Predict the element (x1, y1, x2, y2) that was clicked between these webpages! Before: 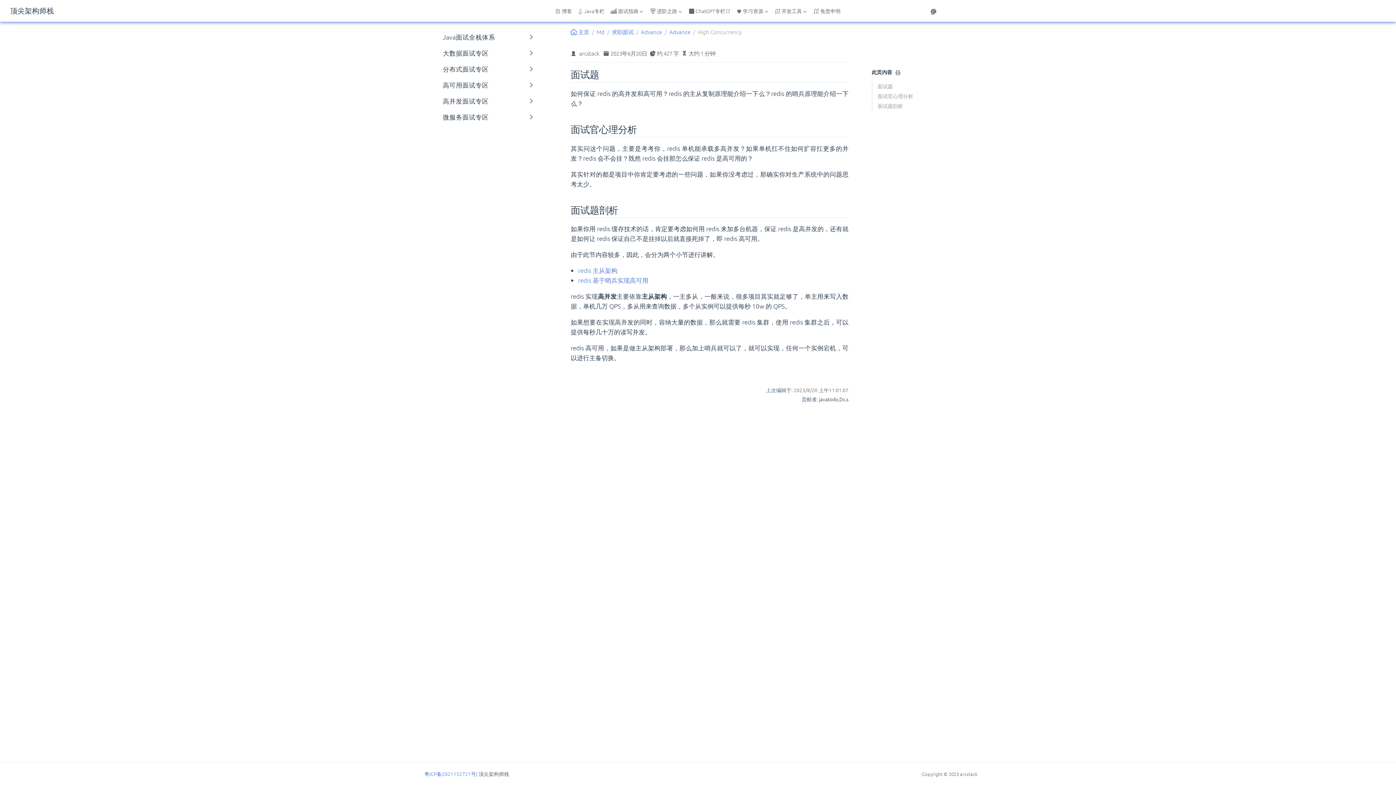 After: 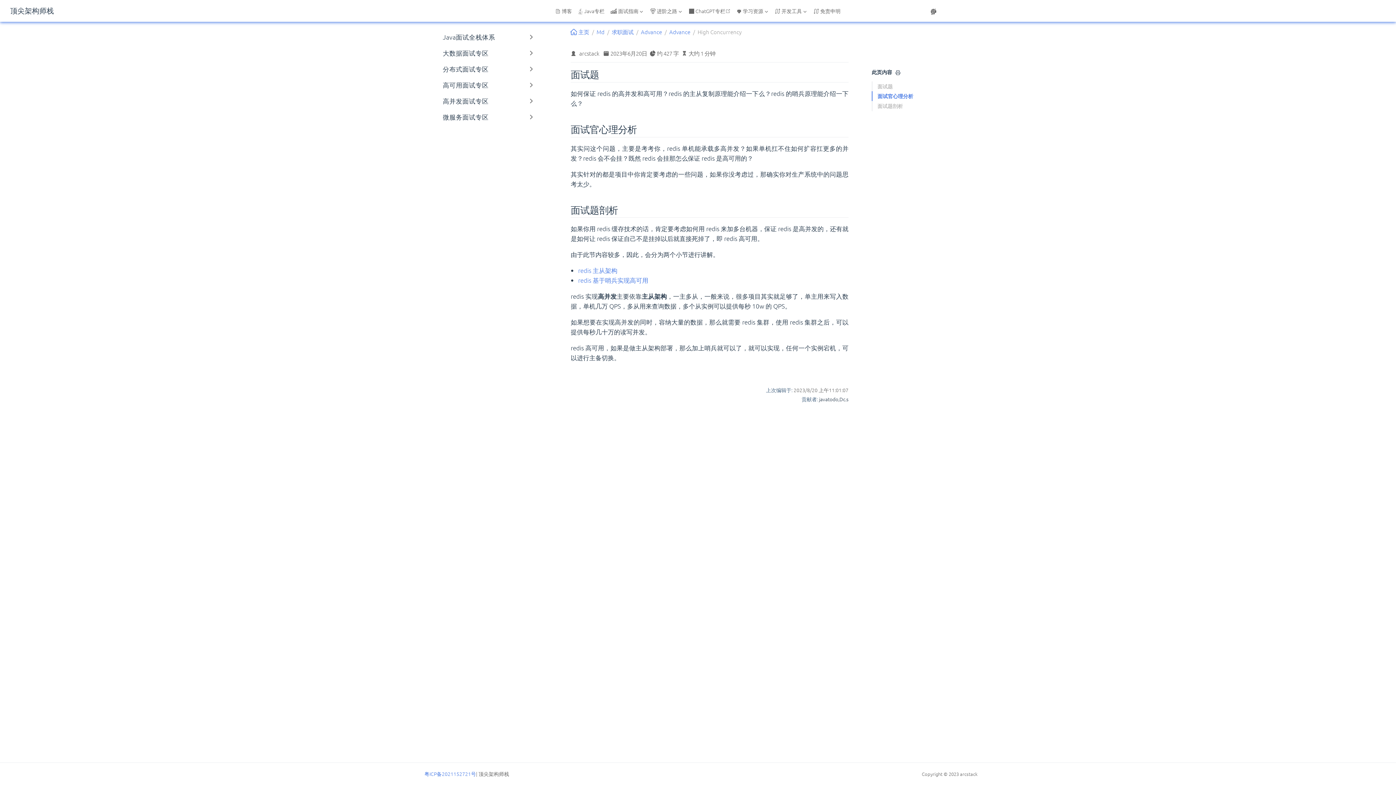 Action: bbox: (877, 91, 921, 101) label: 面试官心理分析